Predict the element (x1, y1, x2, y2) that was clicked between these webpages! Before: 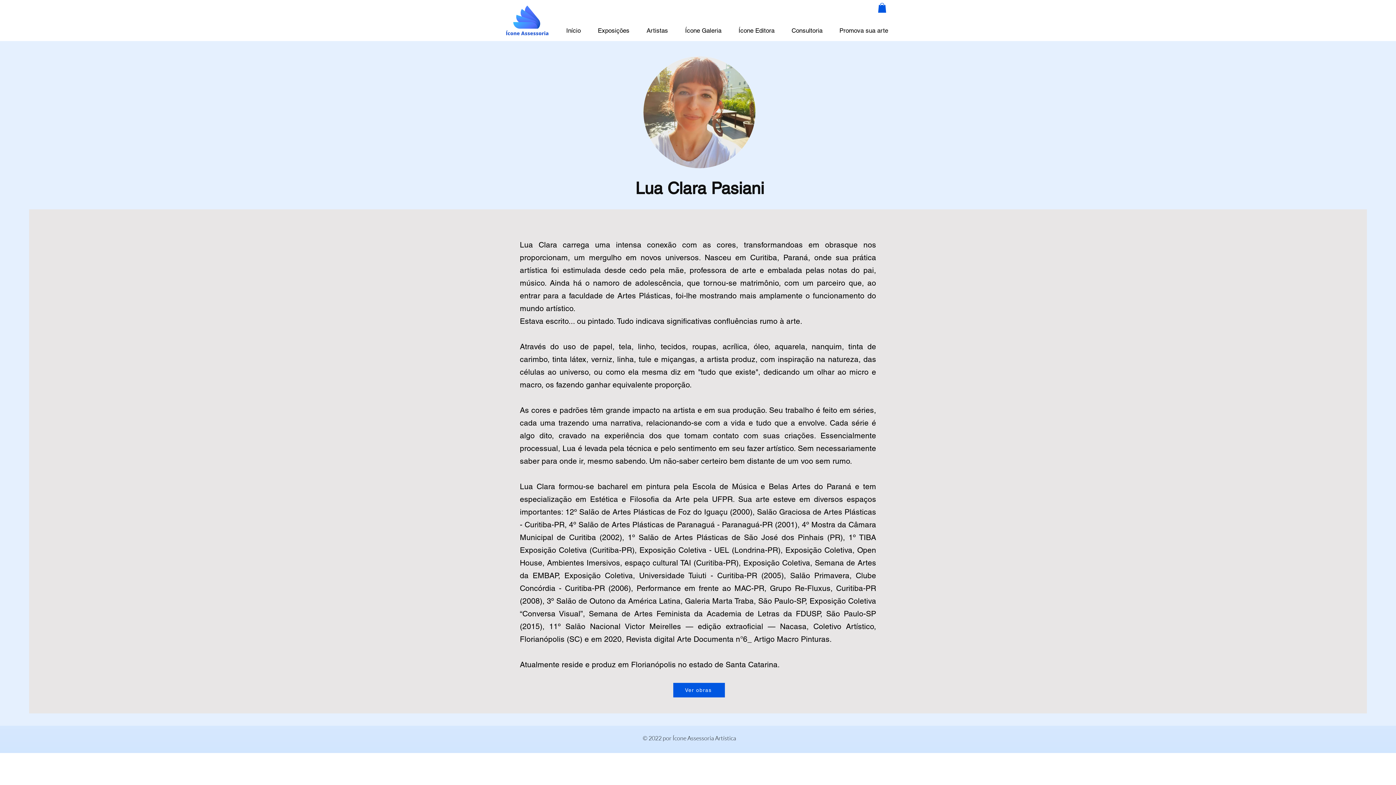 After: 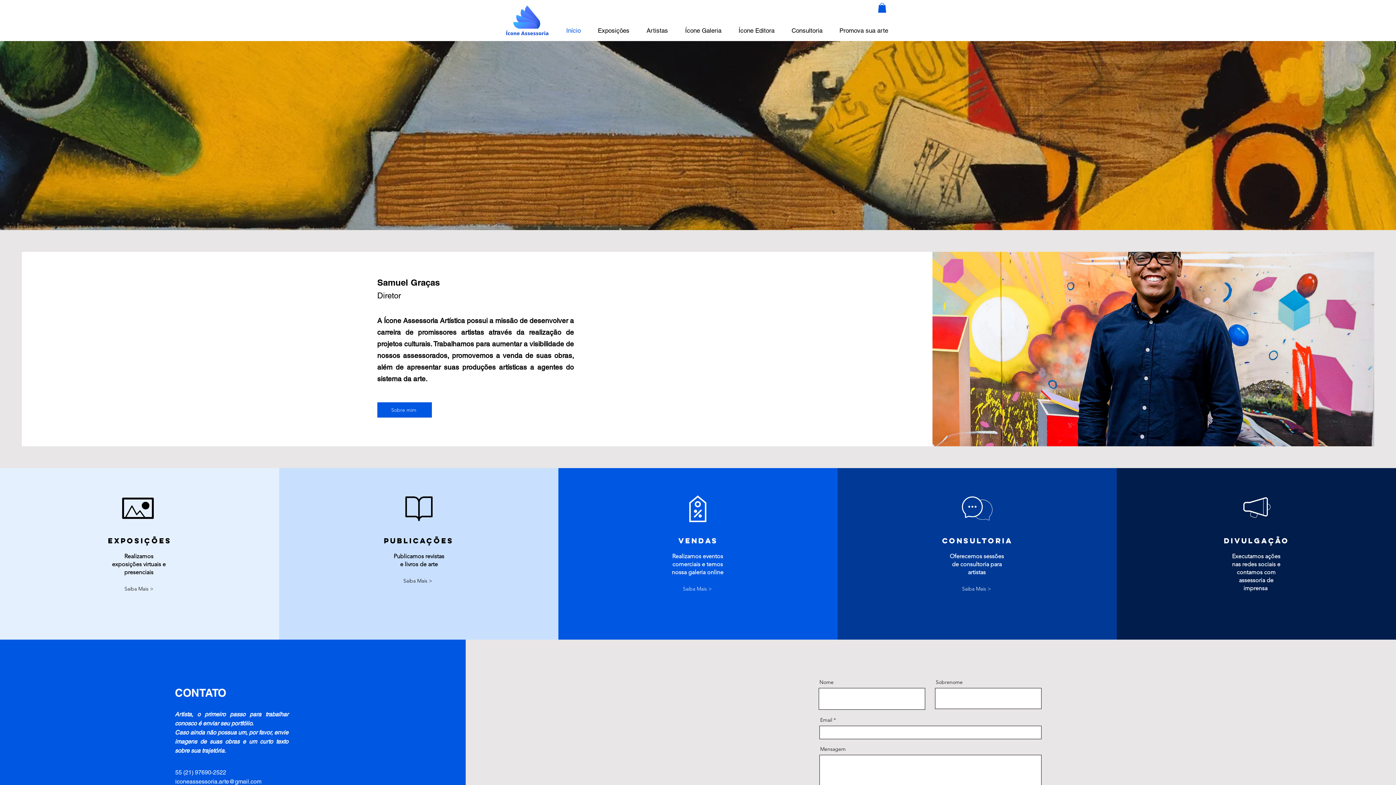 Action: label: Início bbox: (557, 21, 589, 39)